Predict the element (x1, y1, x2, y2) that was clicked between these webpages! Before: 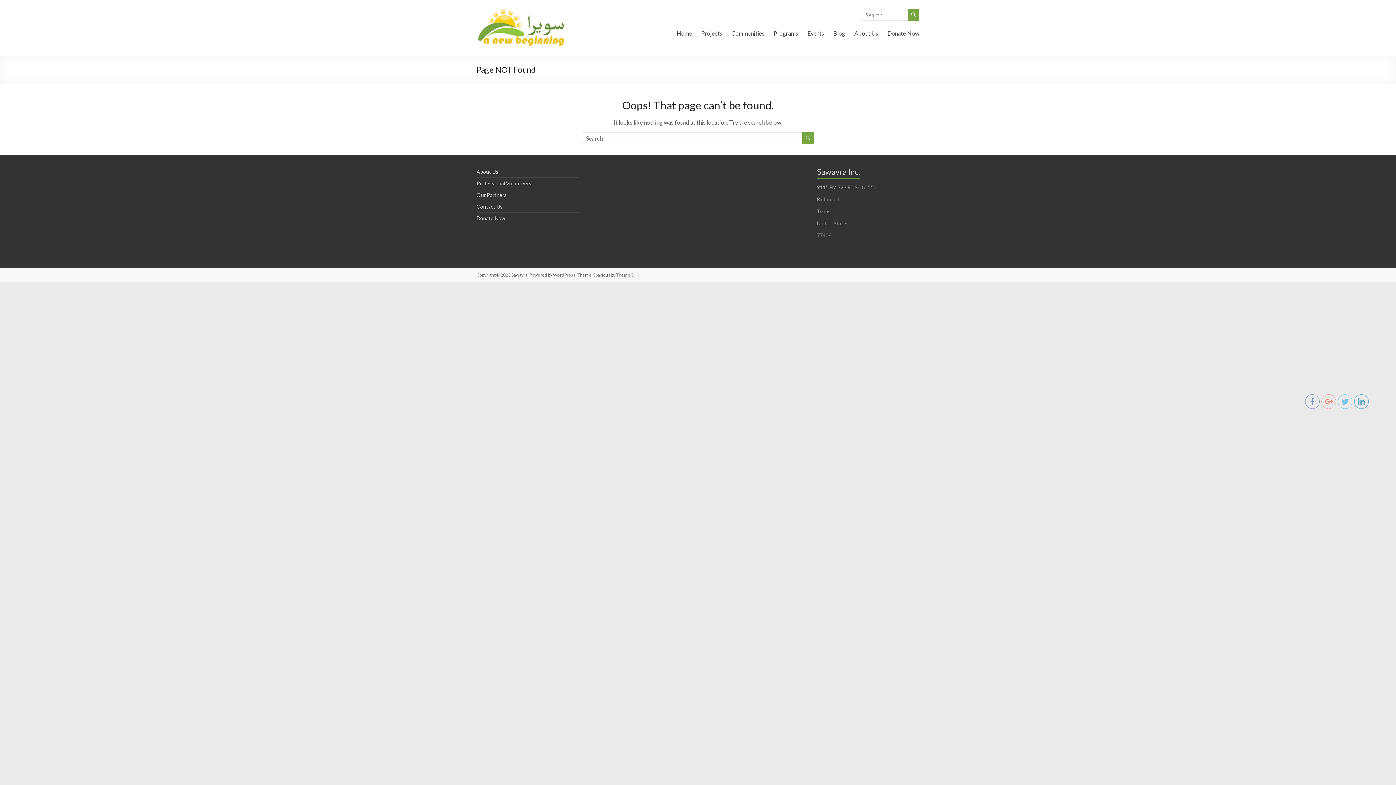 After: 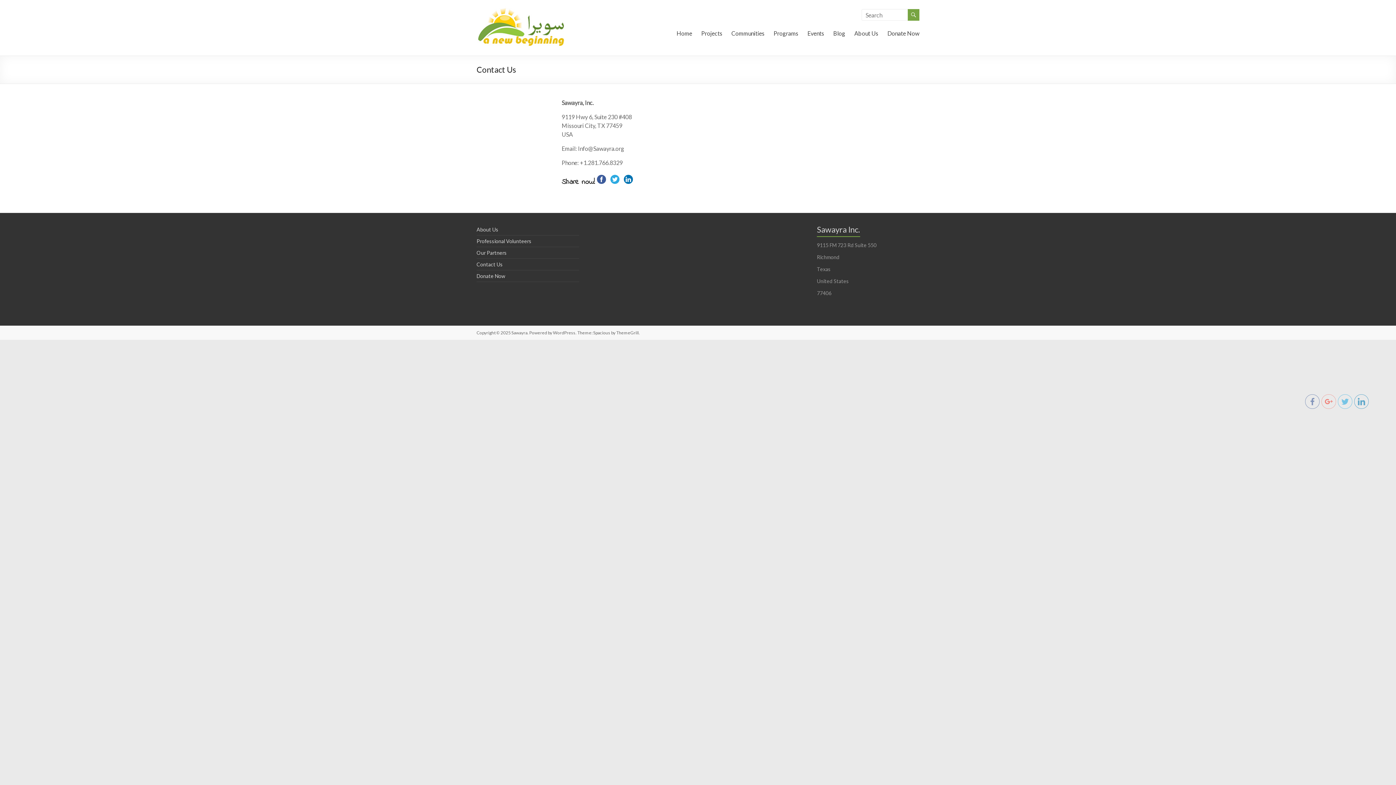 Action: label: Contact Us bbox: (476, 203, 502, 209)